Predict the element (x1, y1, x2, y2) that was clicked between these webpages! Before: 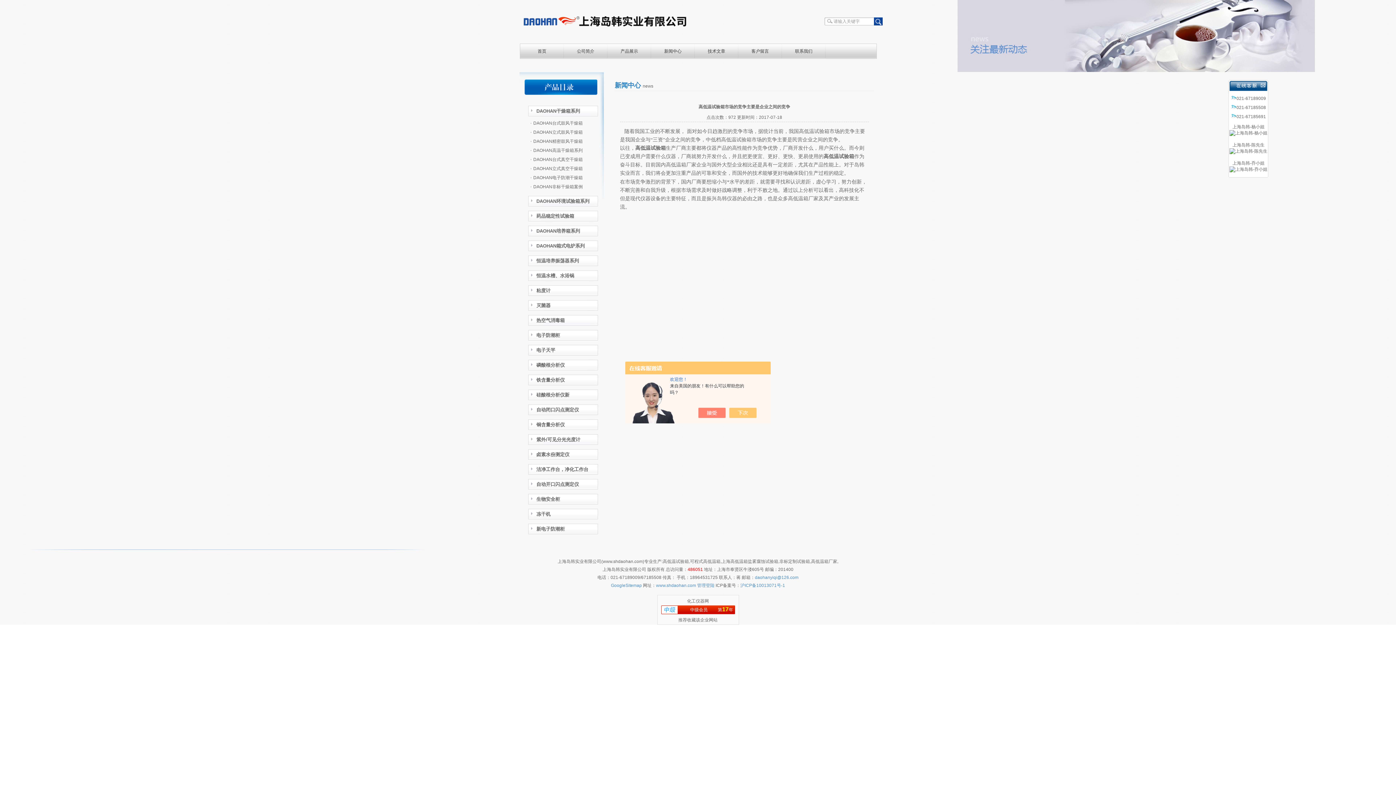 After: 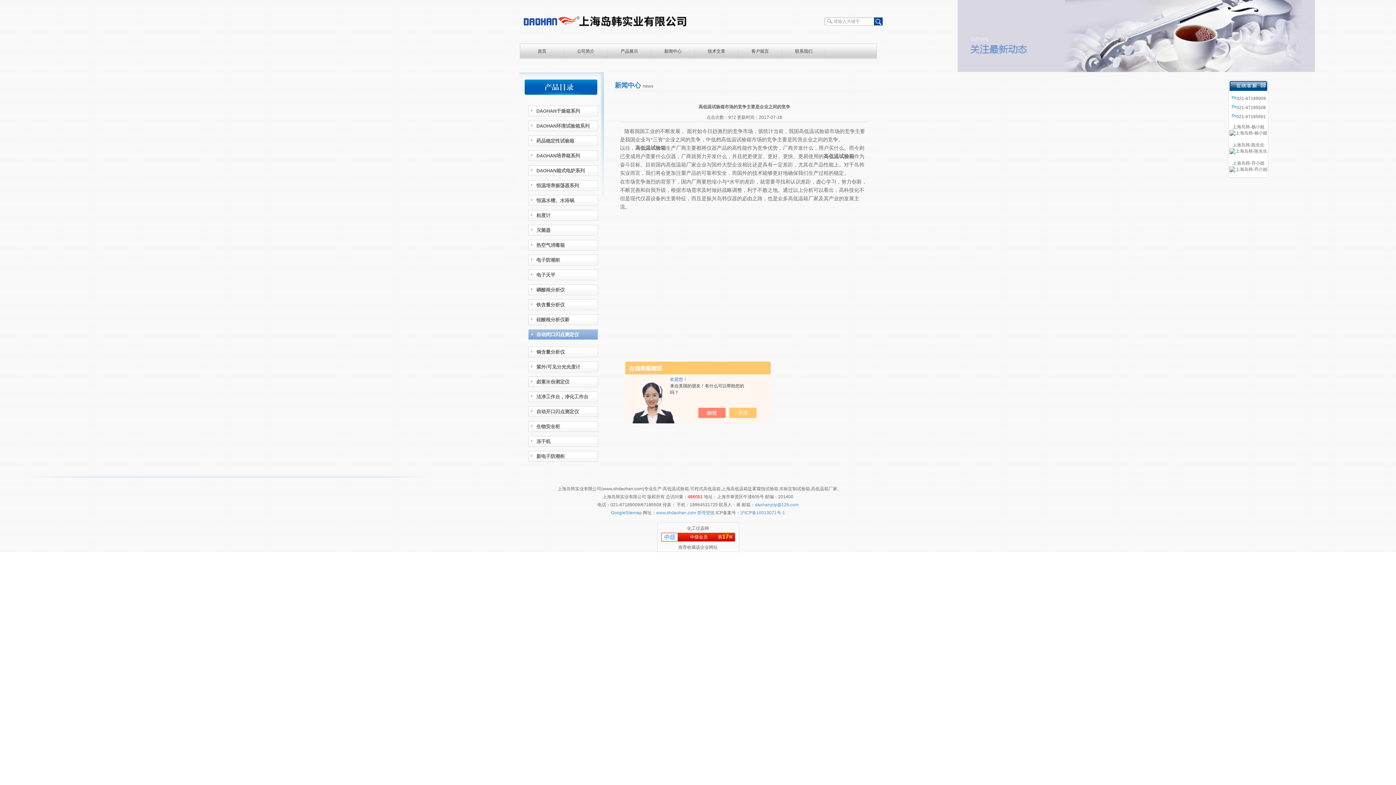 Action: bbox: (528, 404, 598, 415) label:    自动闭口闪点测定仪